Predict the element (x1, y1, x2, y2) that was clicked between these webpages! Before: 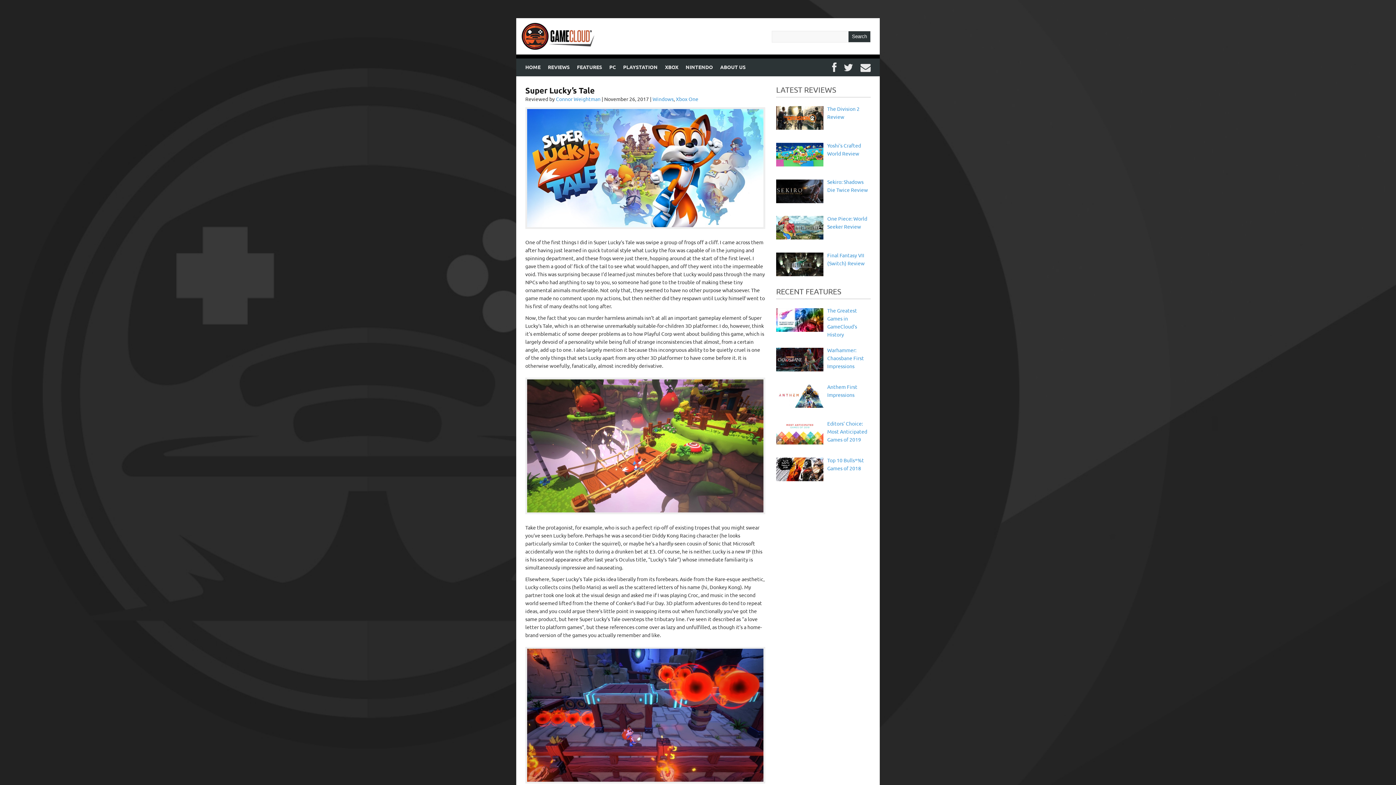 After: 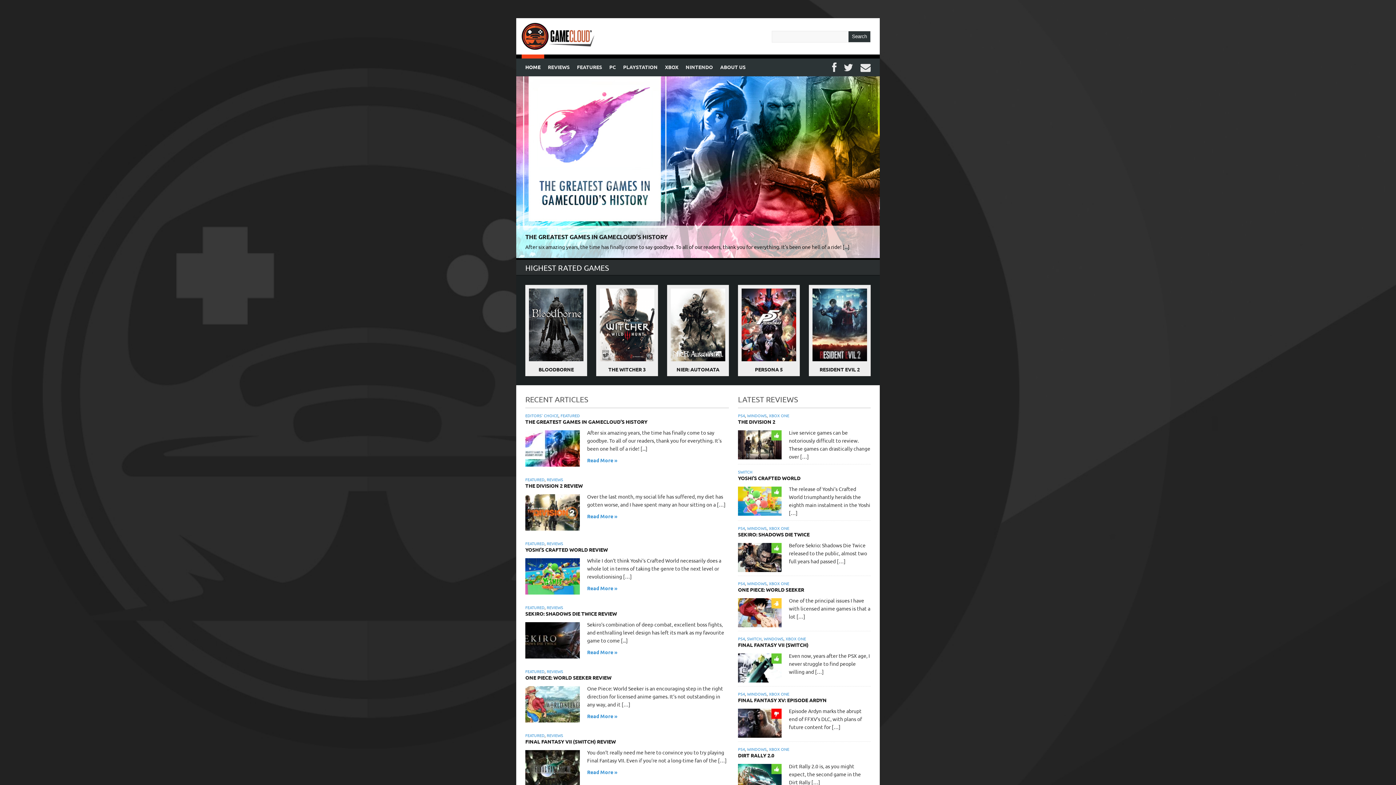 Action: bbox: (521, 54, 544, 75) label: HOME